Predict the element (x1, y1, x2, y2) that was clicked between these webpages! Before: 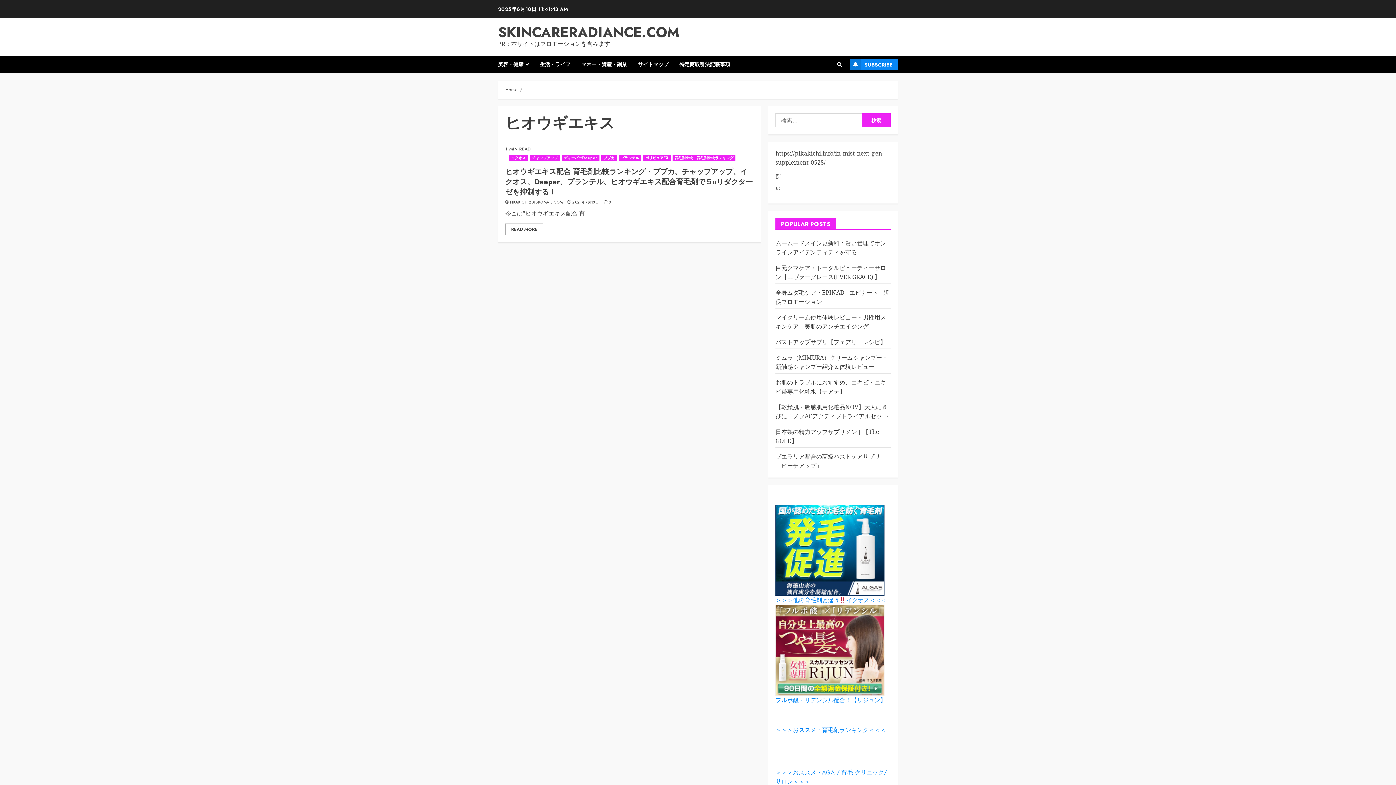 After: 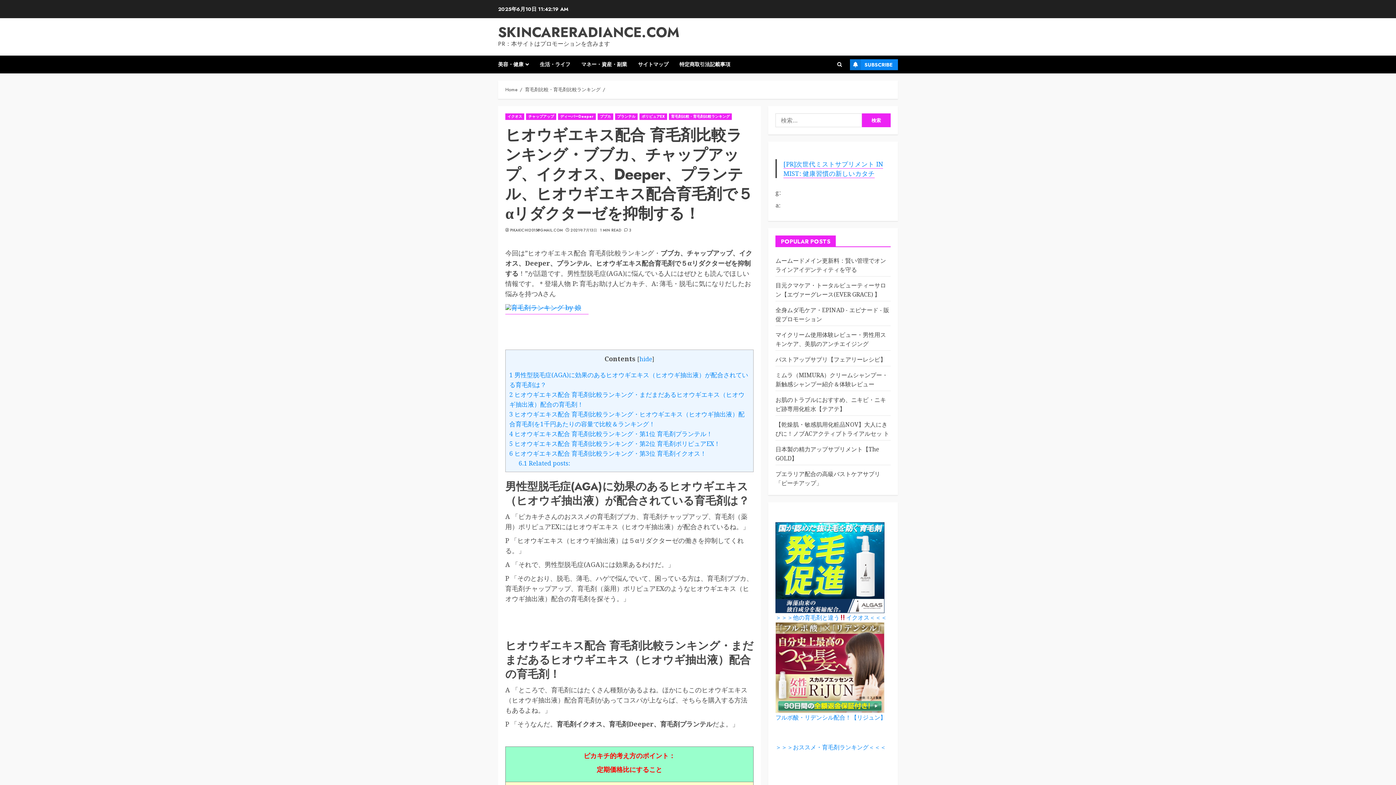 Action: label: ヒオウギエキス配合 育毛剤比較ランキング・ブブカ、チャップアップ、イクオス、Deeper、プランテル、ヒオウギエキス配合育毛剤で５αリダクターゼを抑制する！ bbox: (505, 166, 753, 197)